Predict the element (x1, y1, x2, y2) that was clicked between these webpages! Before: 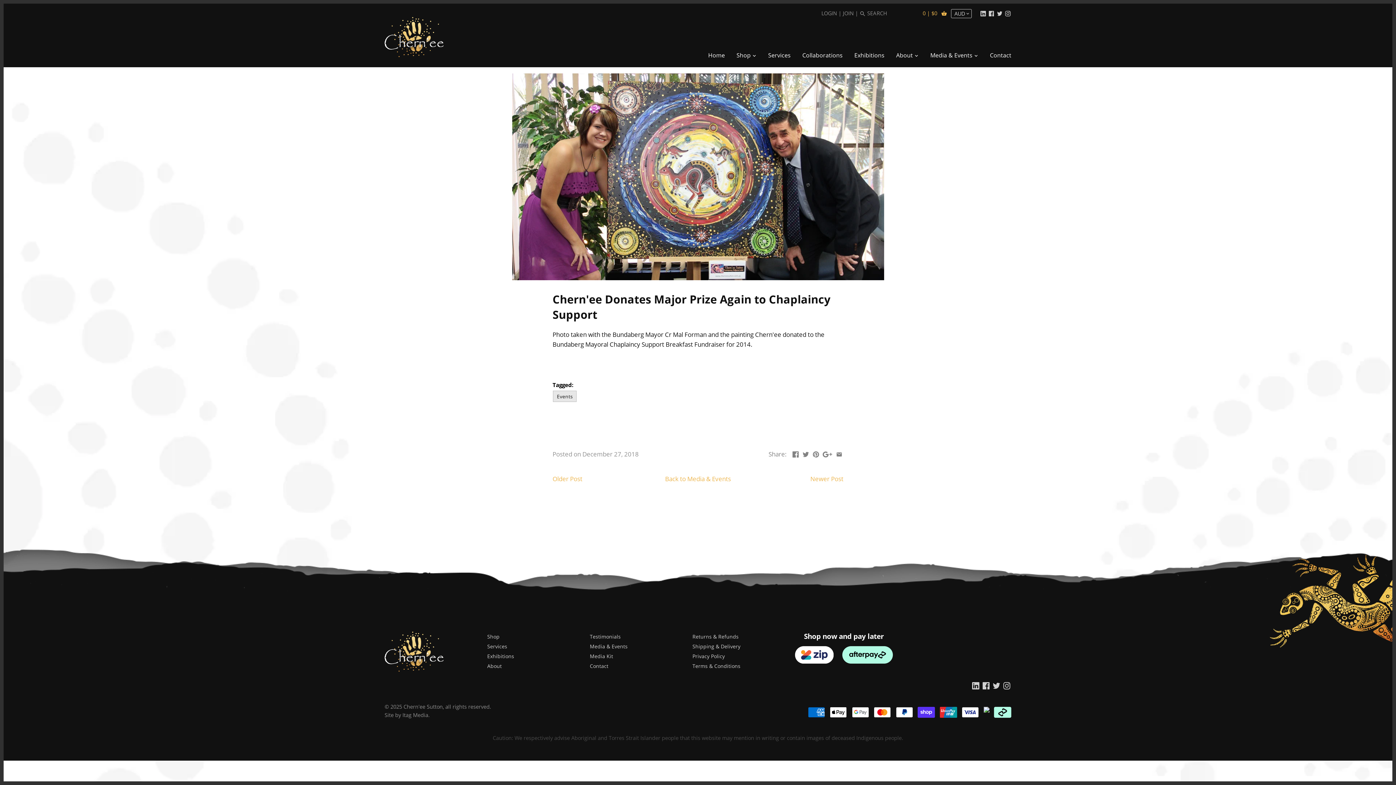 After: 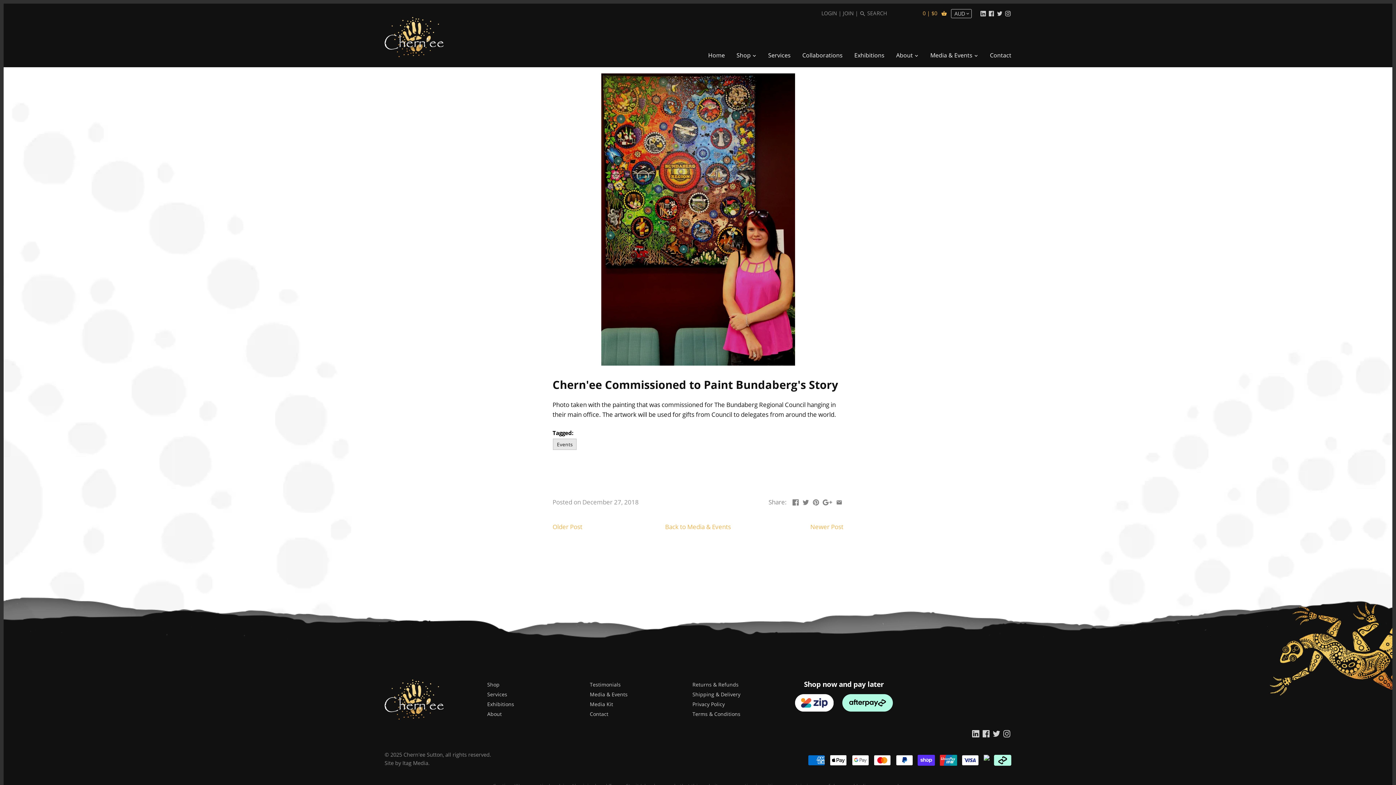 Action: label: Older Post bbox: (552, 475, 582, 484)